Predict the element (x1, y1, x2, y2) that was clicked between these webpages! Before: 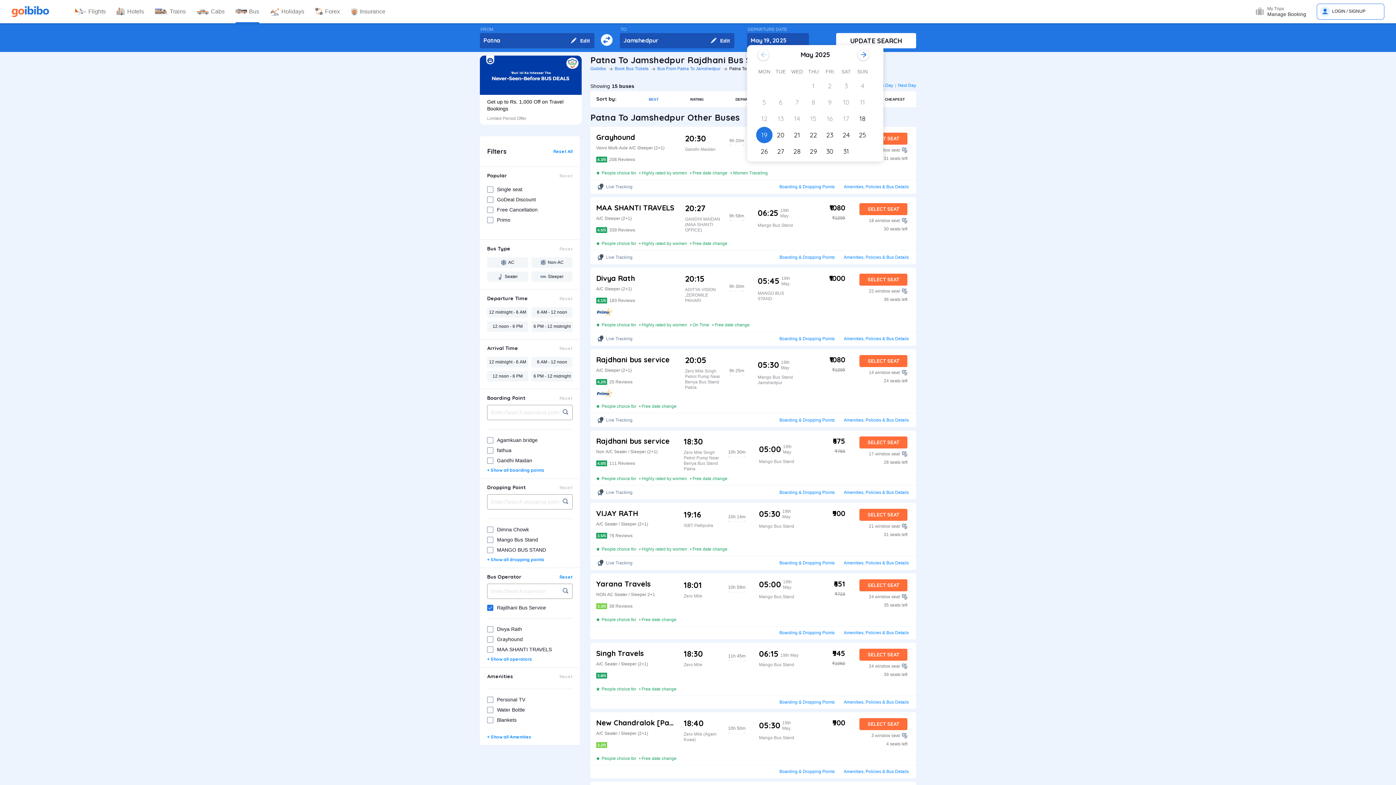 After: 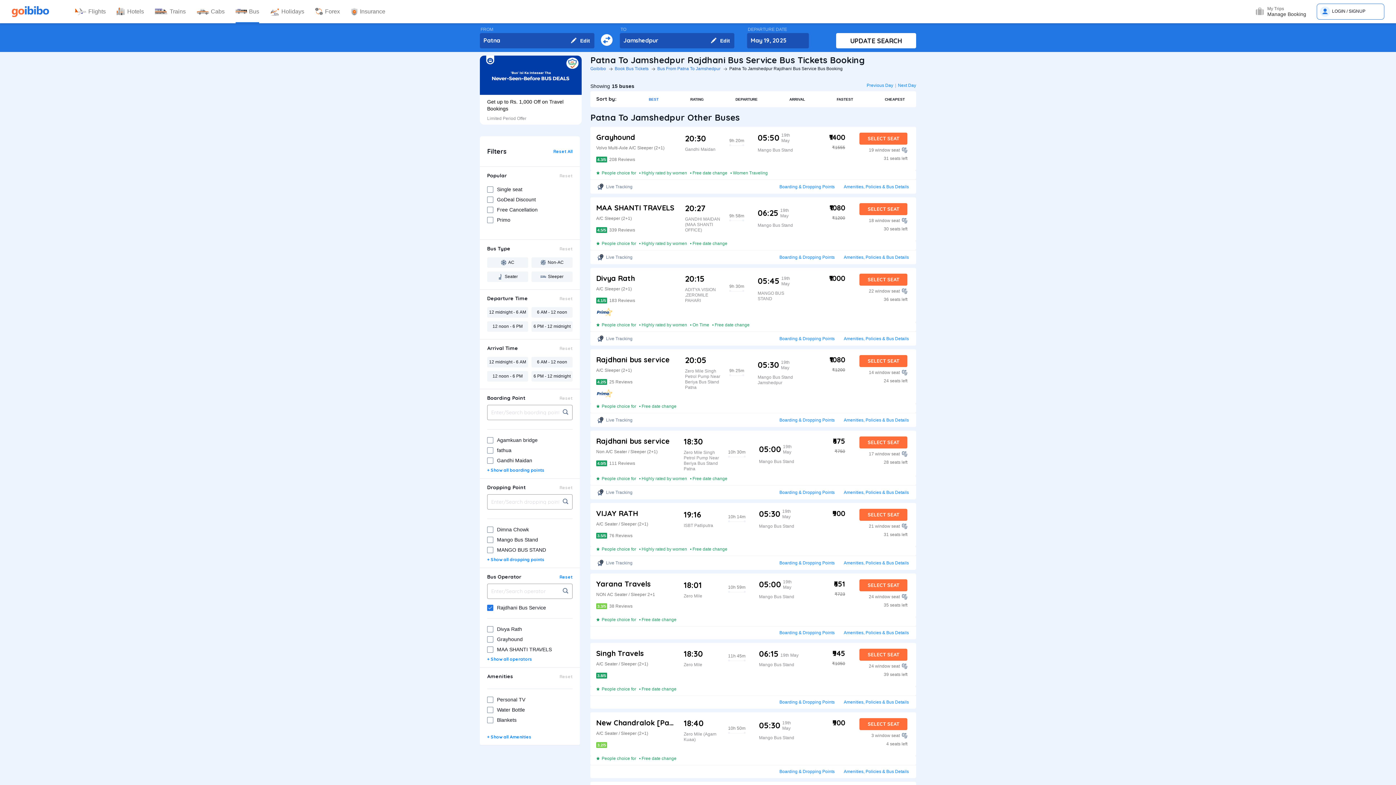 Action: bbox: (559, 484, 572, 490) label: Reset